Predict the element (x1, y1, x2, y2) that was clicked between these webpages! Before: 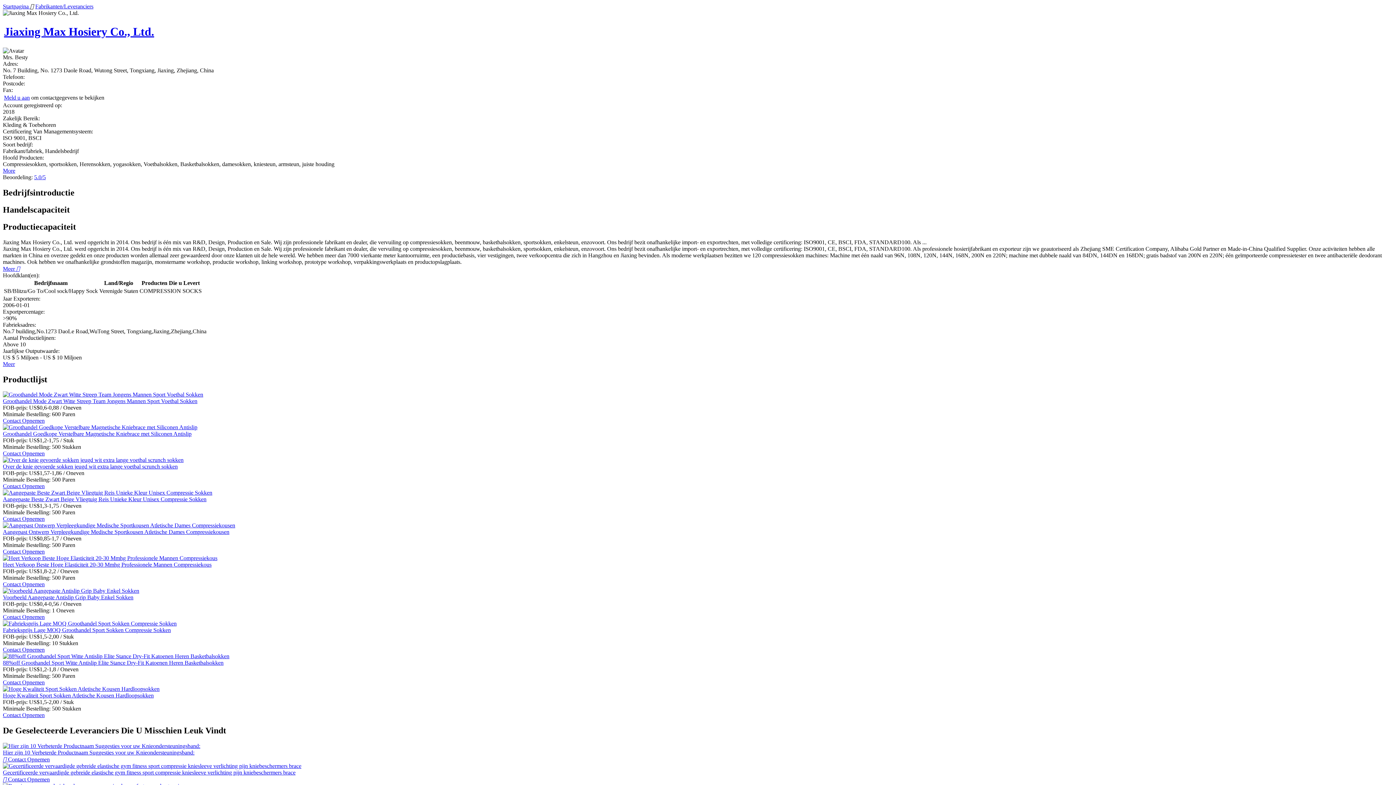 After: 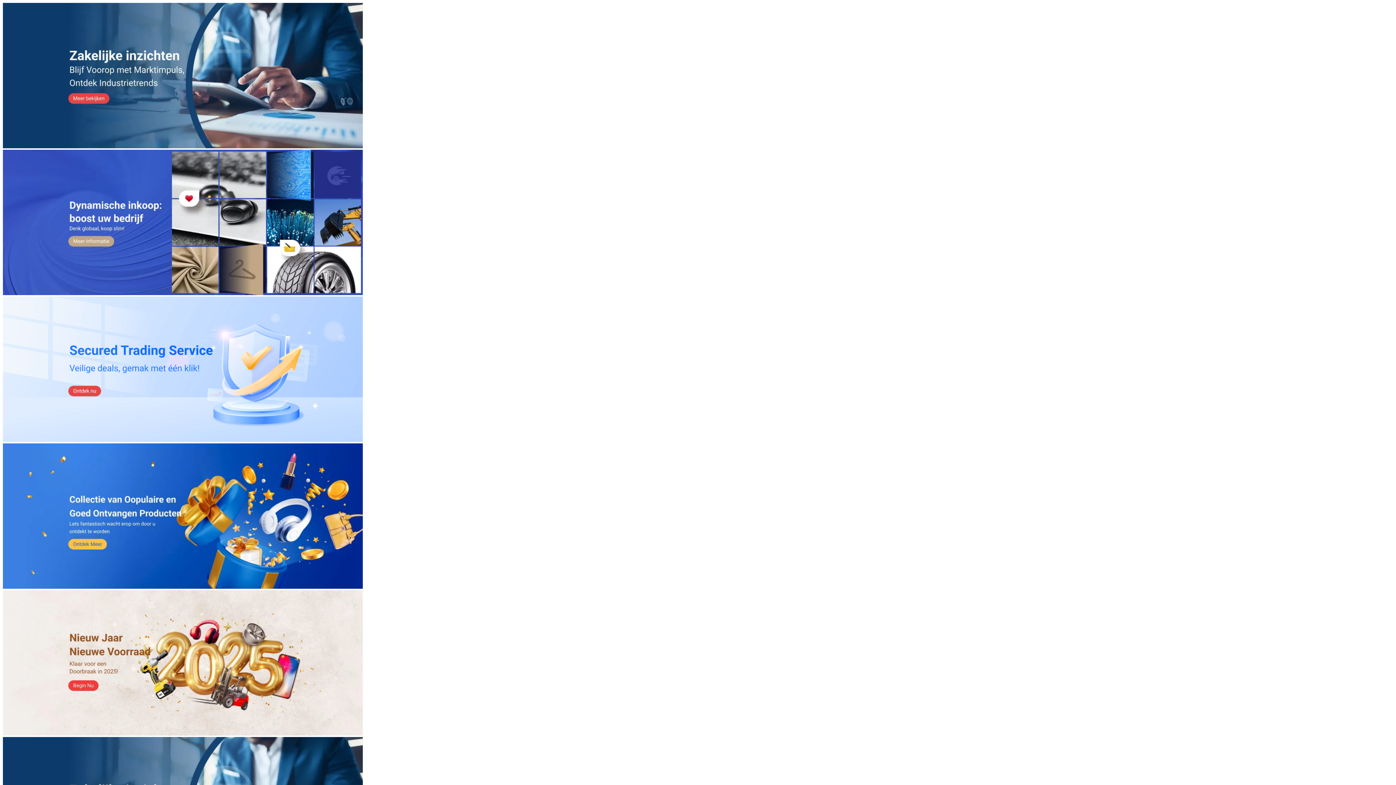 Action: bbox: (2, 3, 30, 9) label: Startpagina 